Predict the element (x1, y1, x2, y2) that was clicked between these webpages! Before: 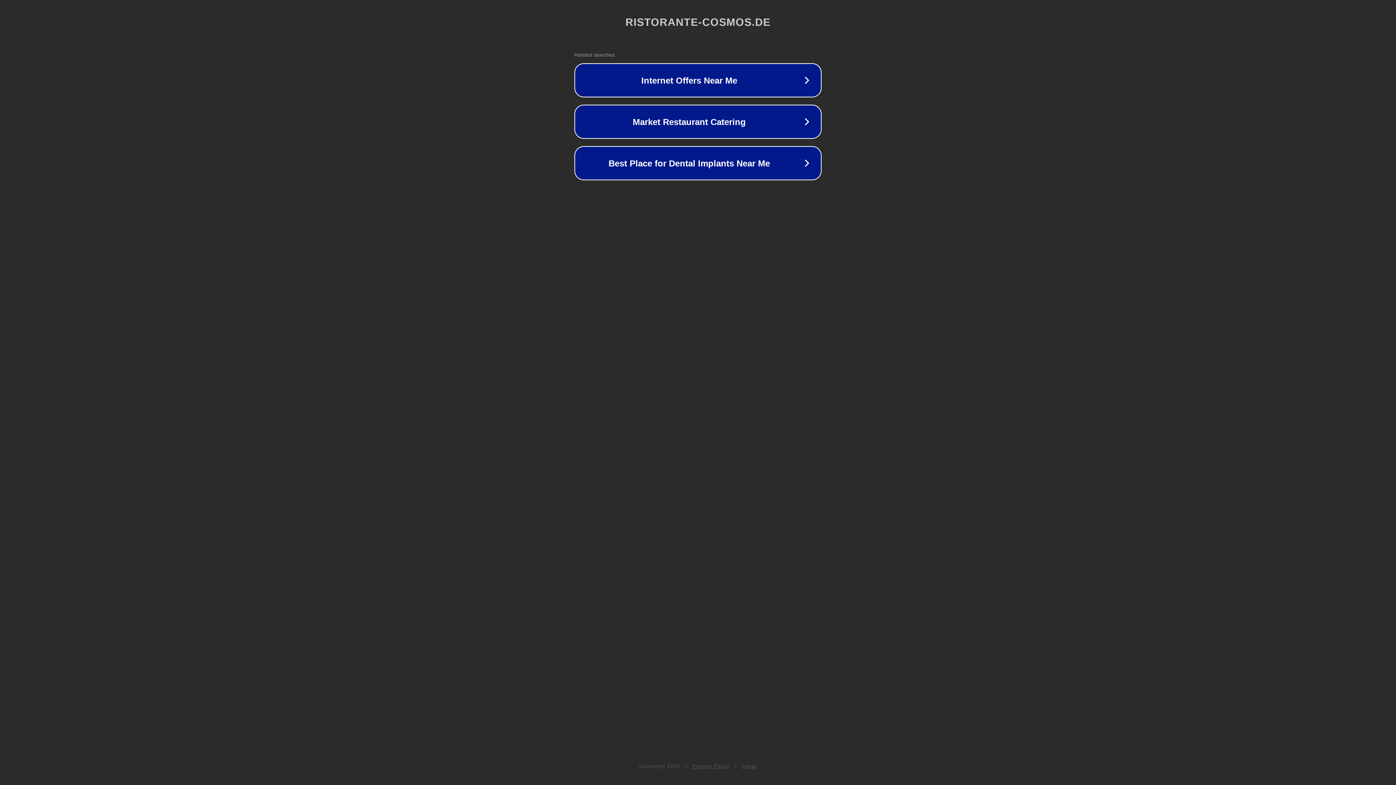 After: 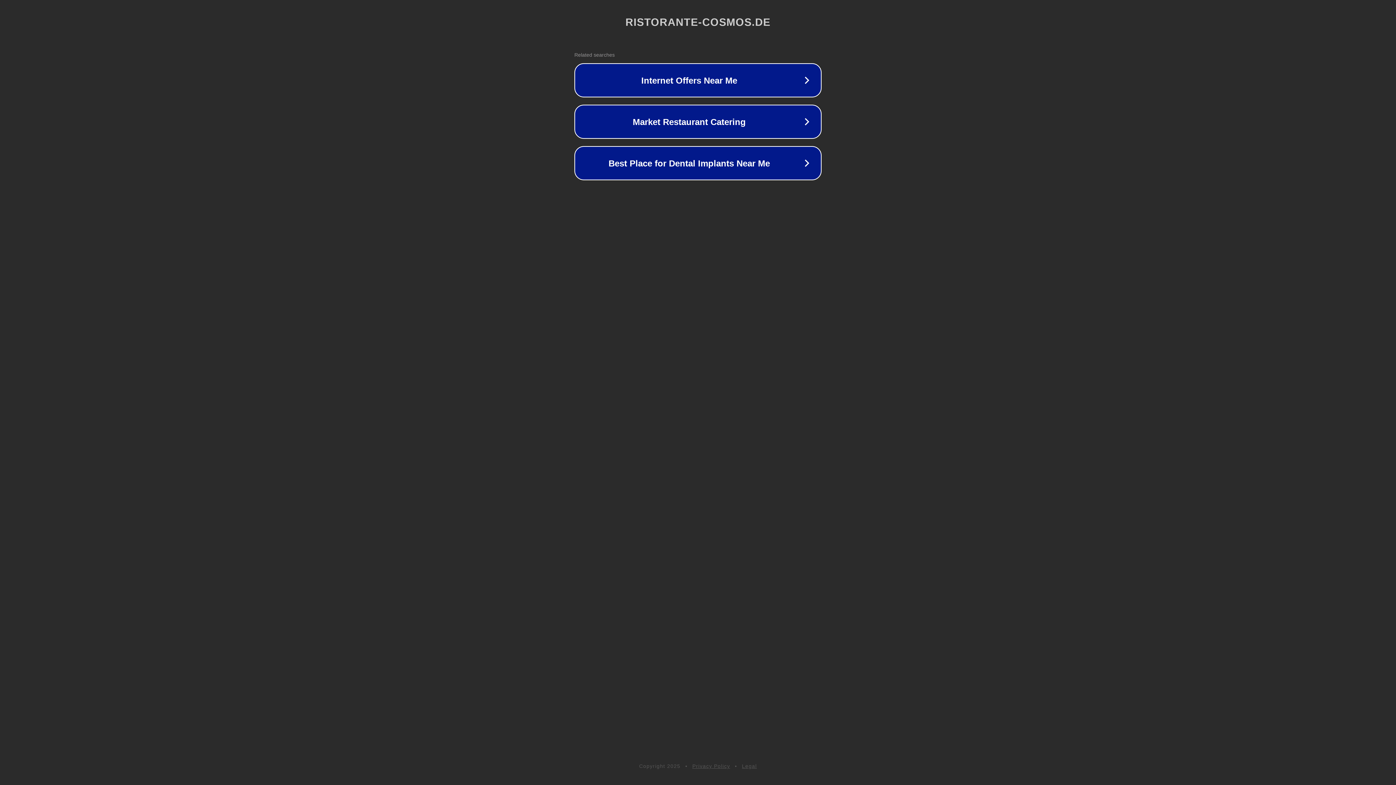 Action: bbox: (742, 763, 757, 769) label: Legal